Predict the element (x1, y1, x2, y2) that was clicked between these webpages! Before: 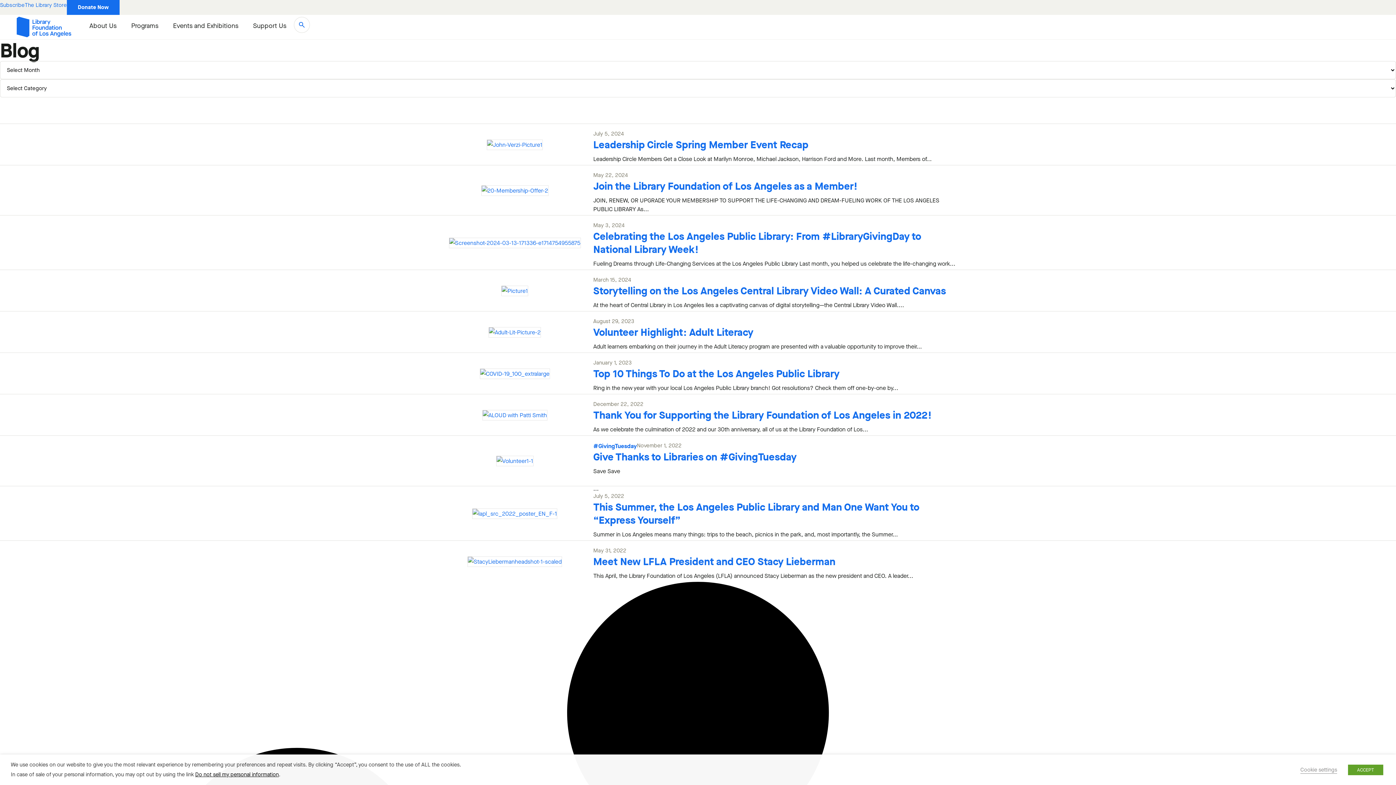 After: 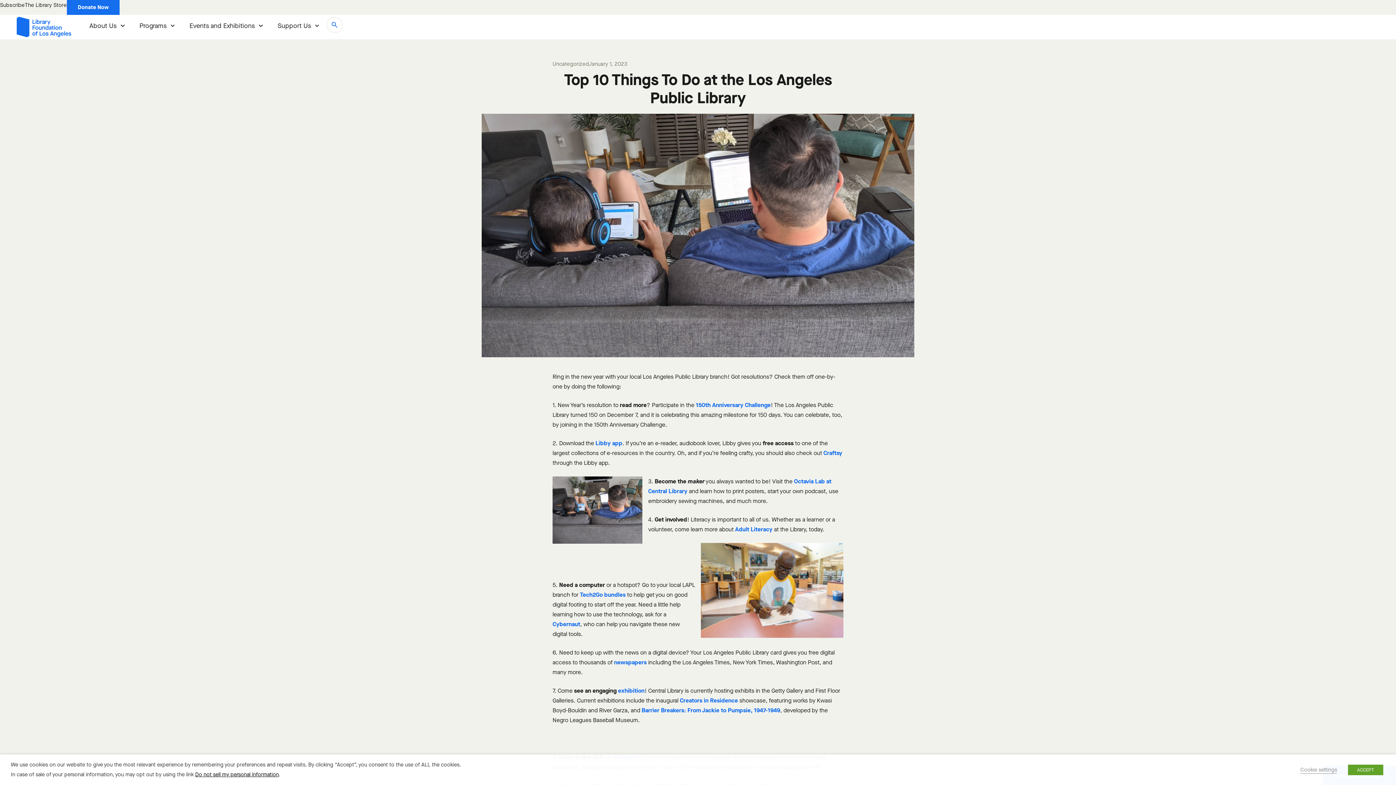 Action: bbox: (479, 368, 550, 379)